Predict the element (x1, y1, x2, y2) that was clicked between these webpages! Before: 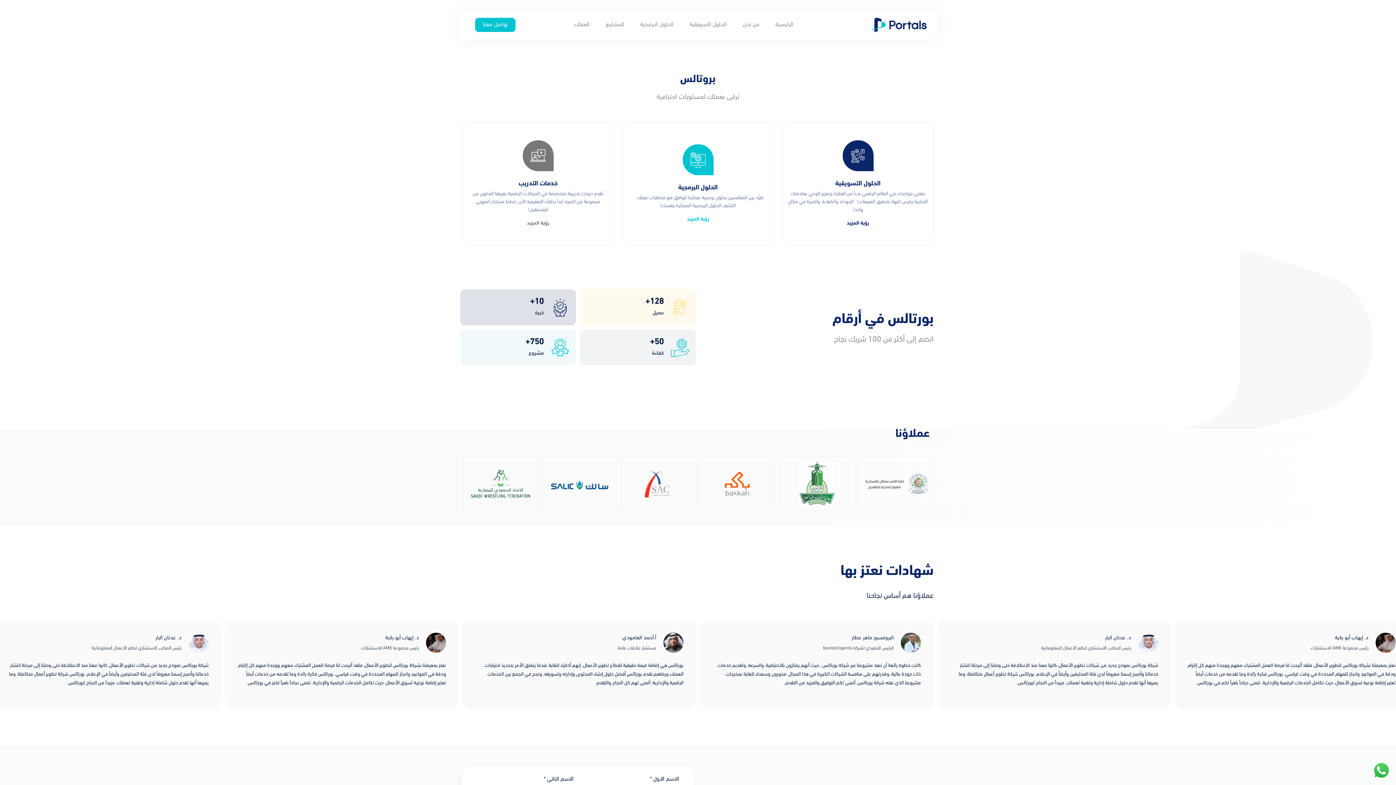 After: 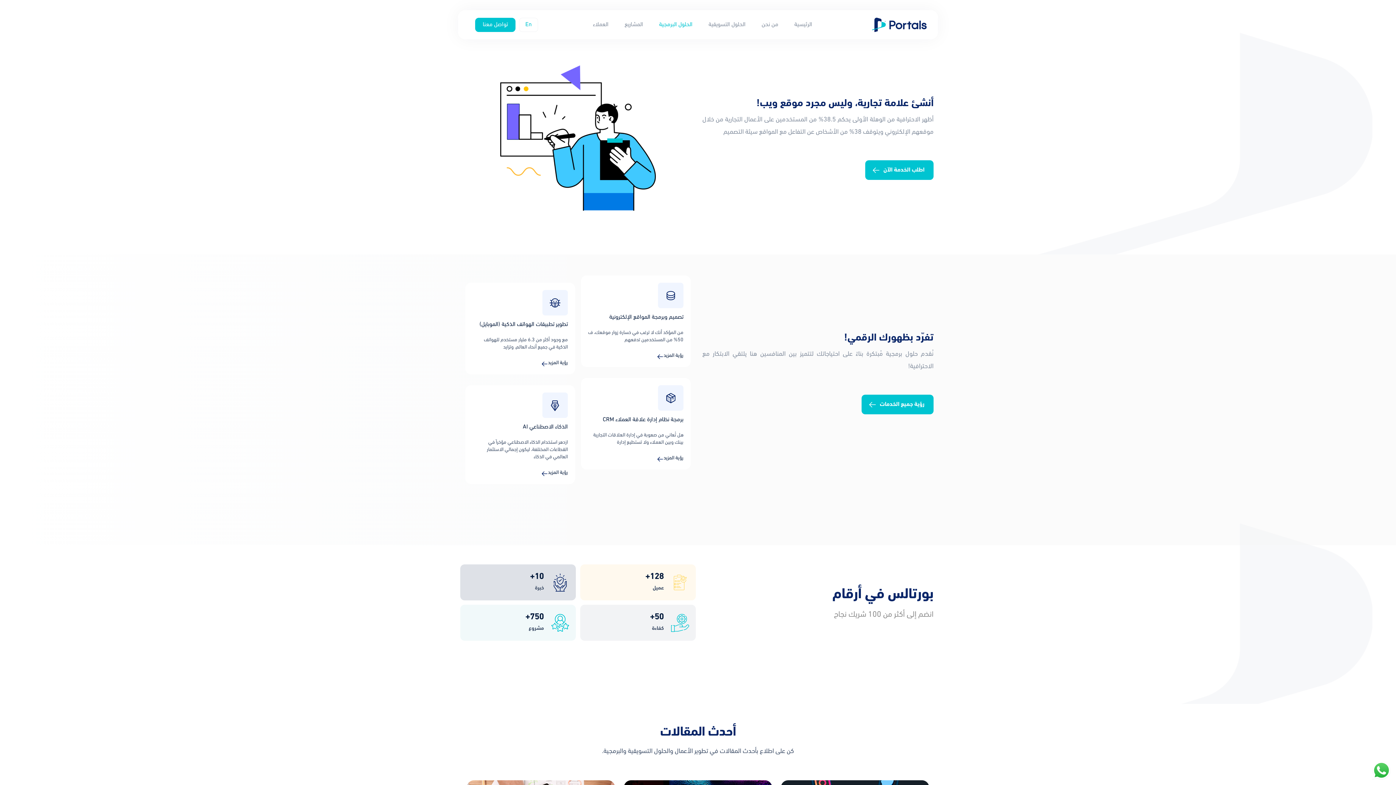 Action: bbox: (637, 17, 676, 31) label: الحلول البرمجية